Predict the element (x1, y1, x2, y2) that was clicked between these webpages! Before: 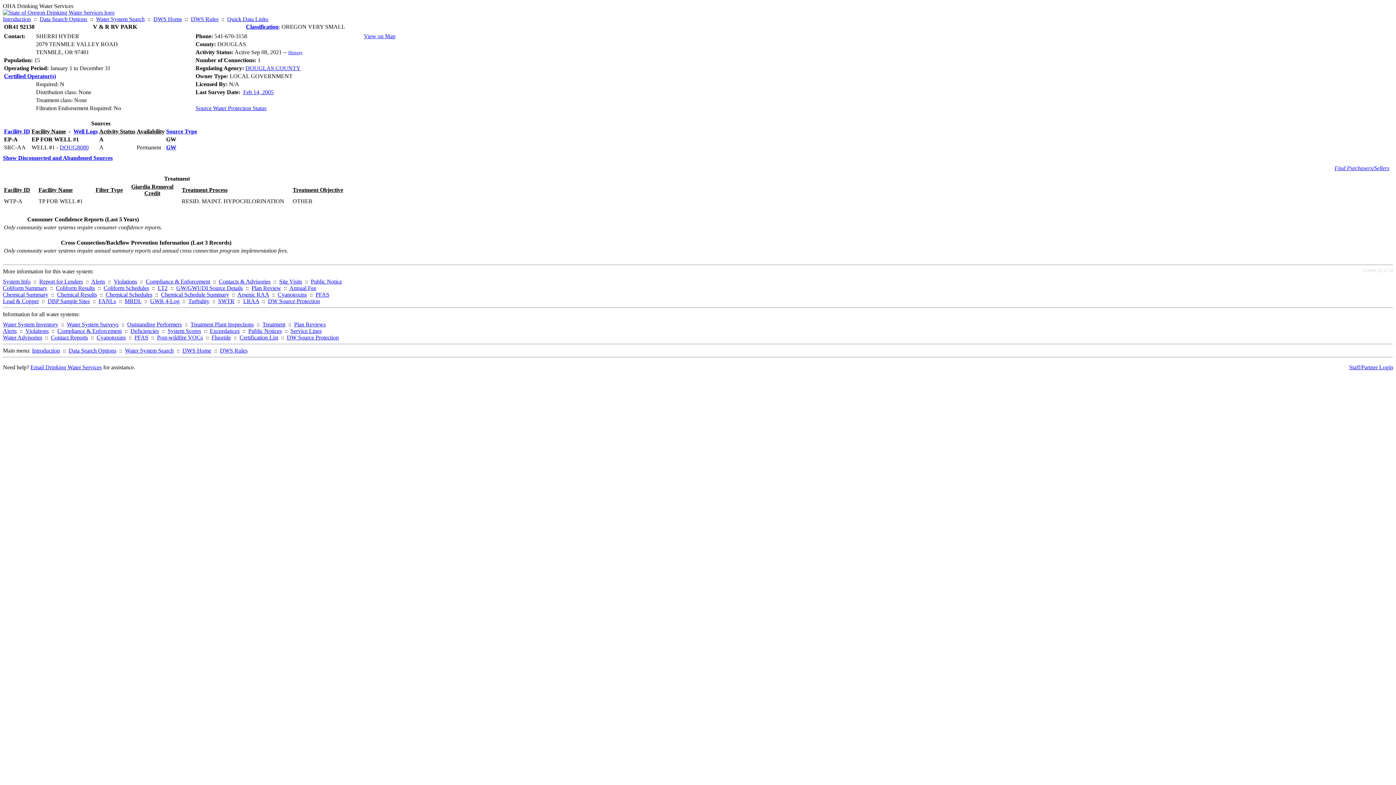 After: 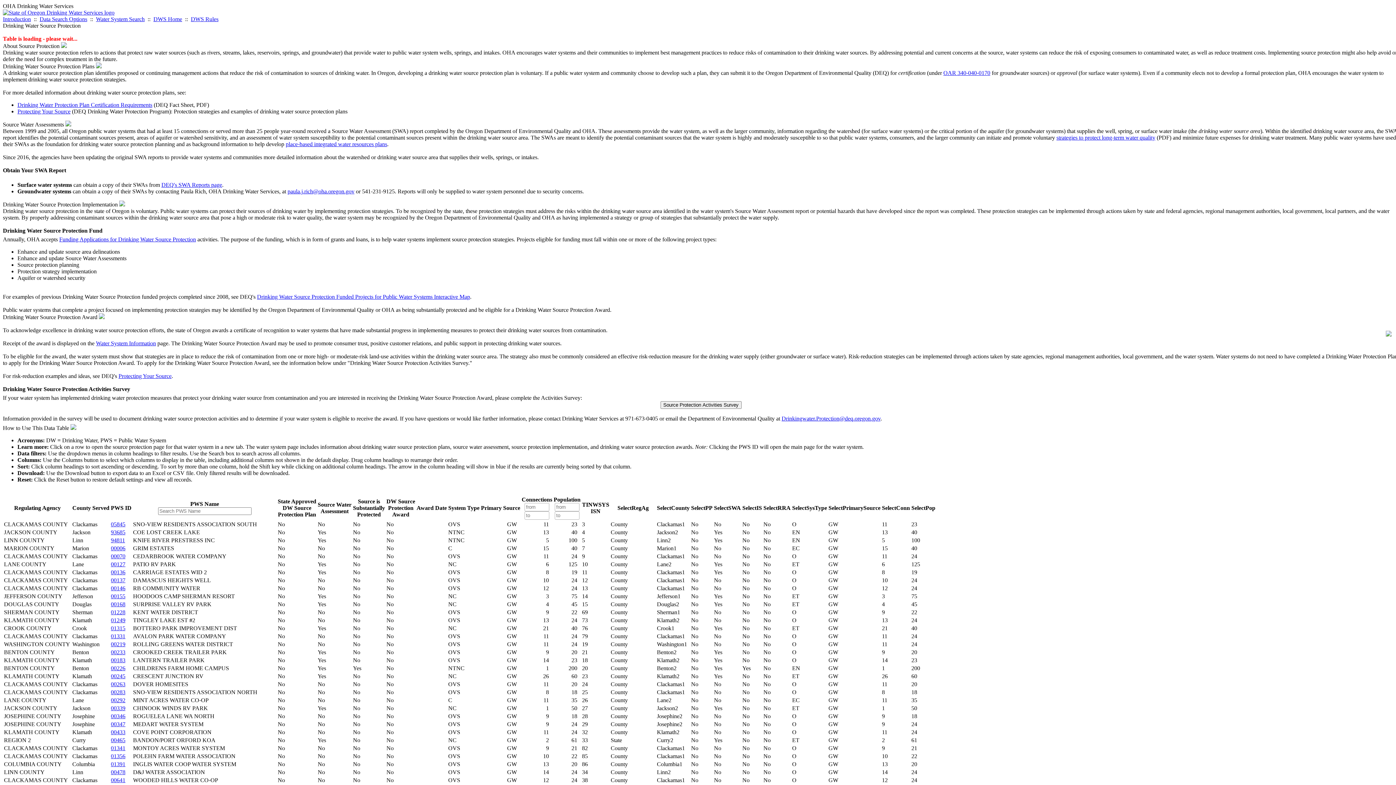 Action: label: DW Source Protection bbox: (286, 334, 338, 340)